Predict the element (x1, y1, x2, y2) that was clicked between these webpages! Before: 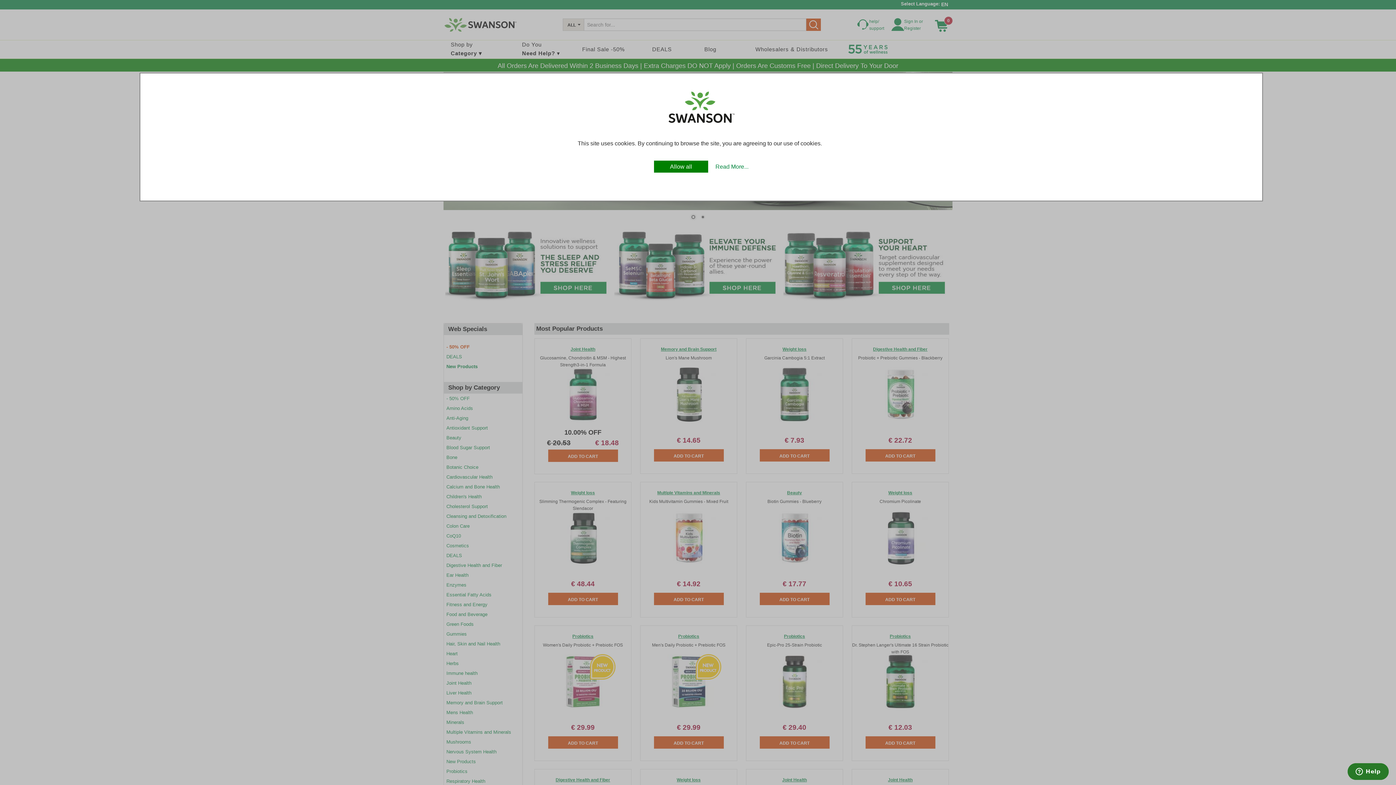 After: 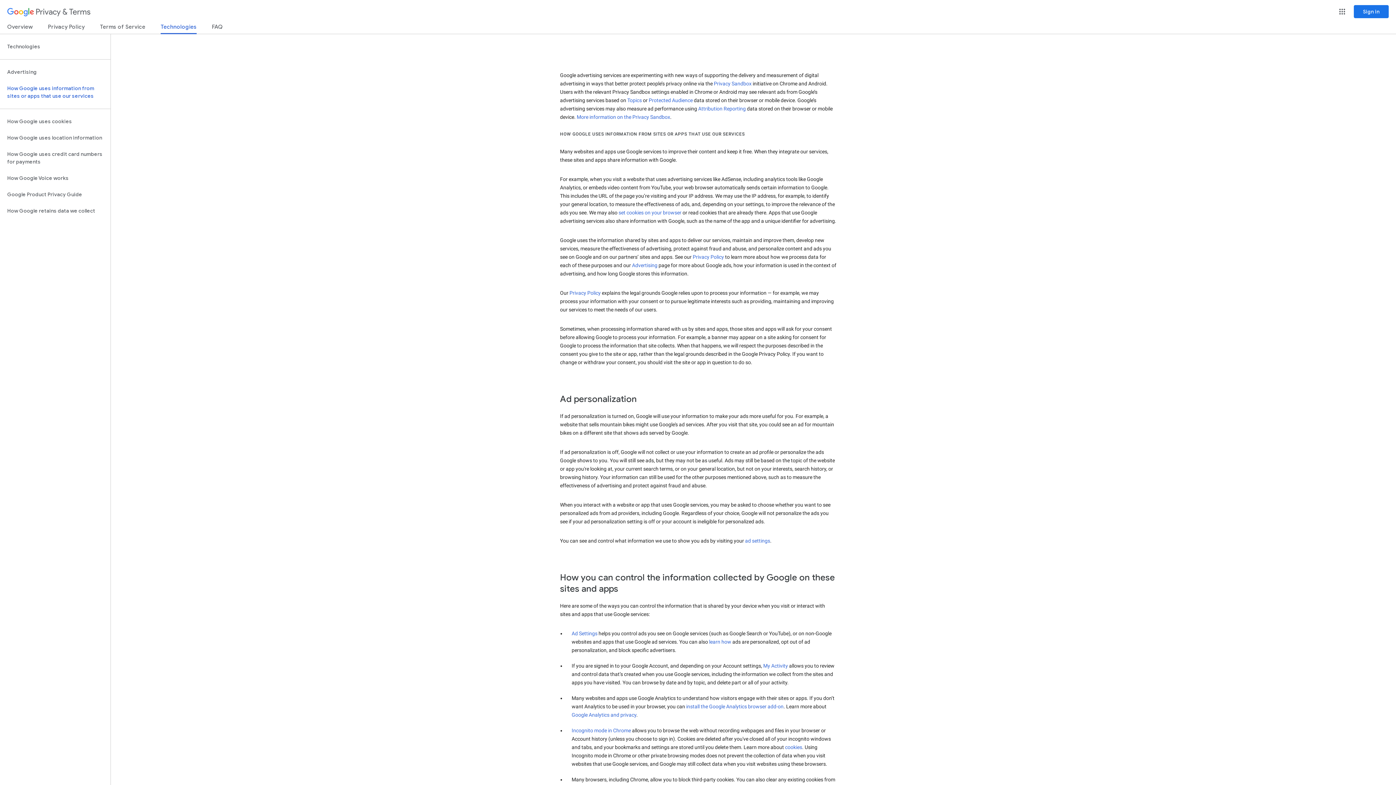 Action: bbox: (715, 163, 748, 169) label: Read More...